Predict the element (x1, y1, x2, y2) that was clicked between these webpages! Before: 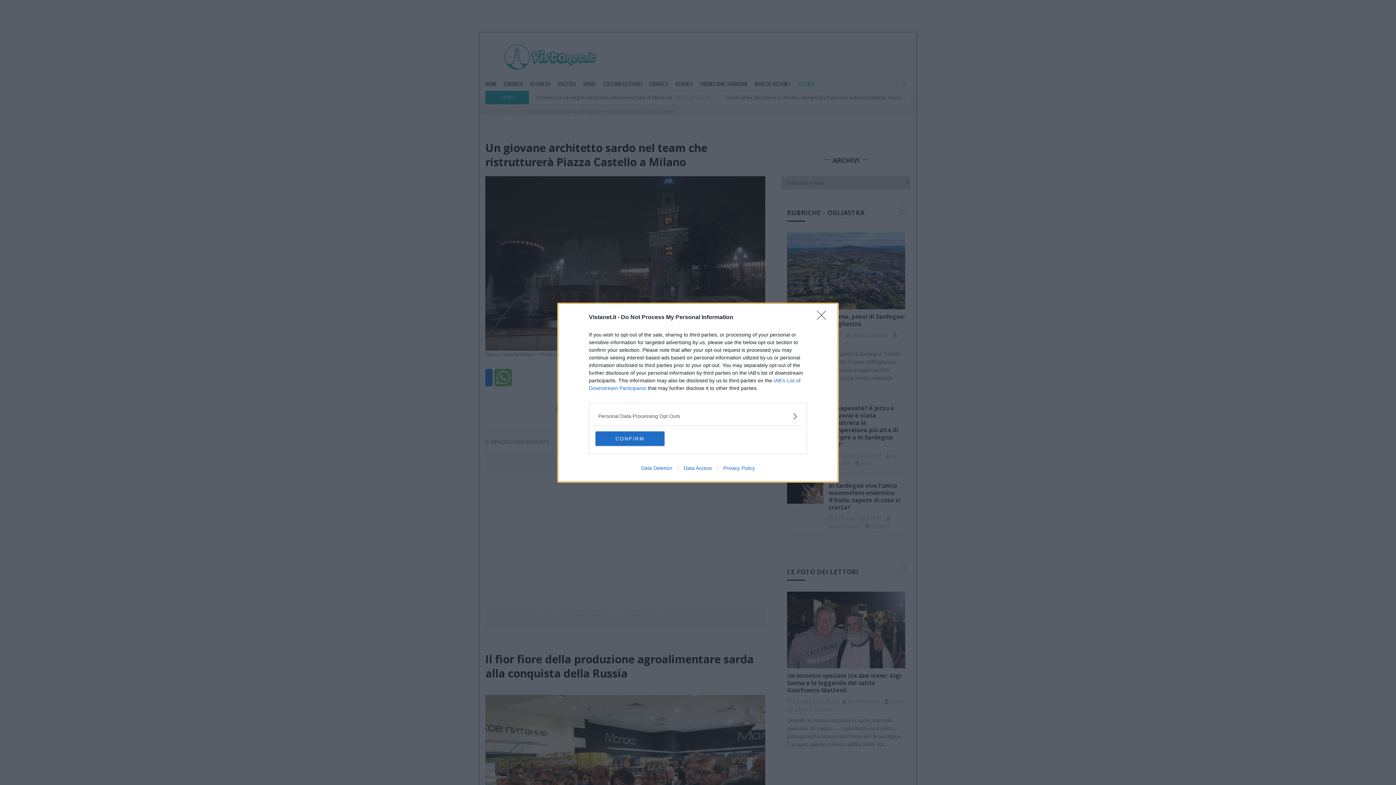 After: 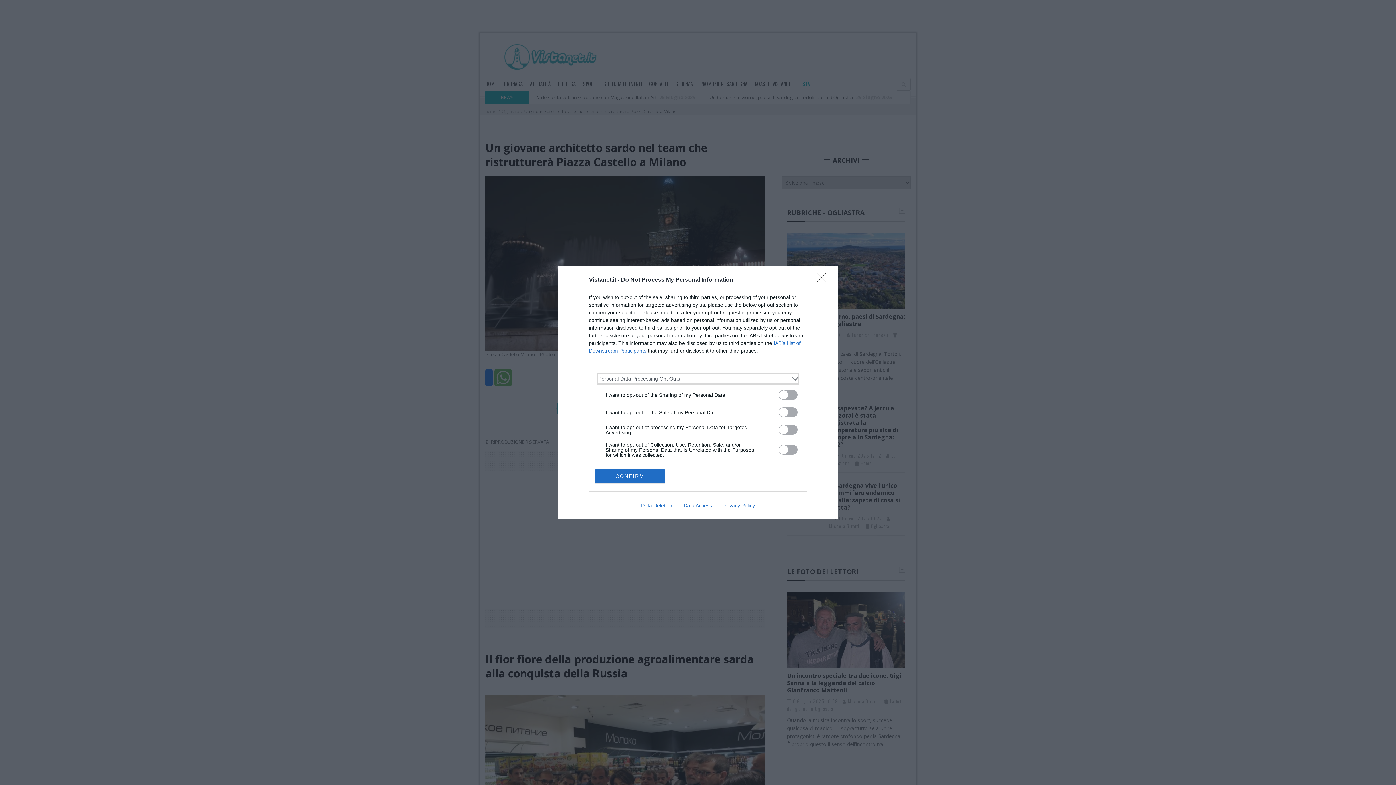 Action: label: Opt-Outs bbox: (598, 412, 797, 420)